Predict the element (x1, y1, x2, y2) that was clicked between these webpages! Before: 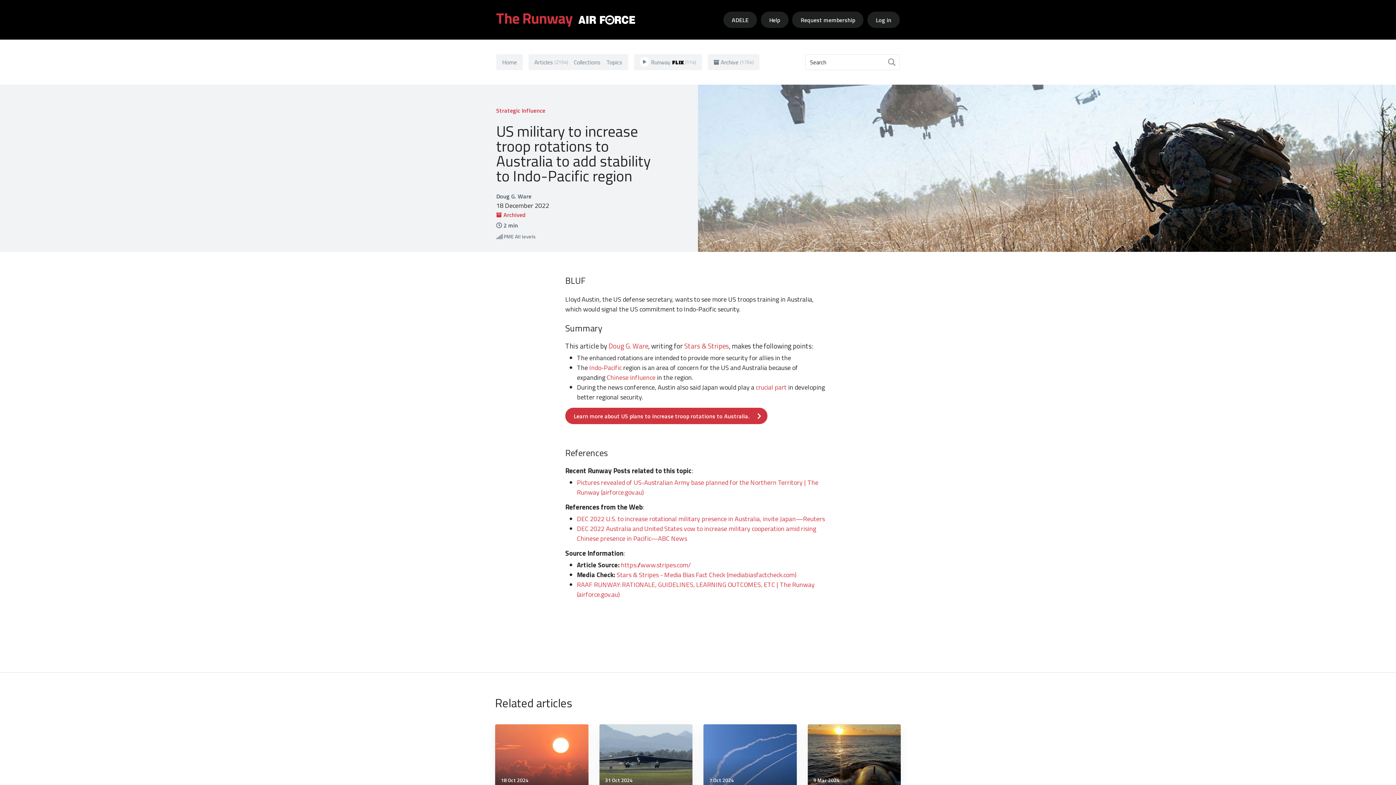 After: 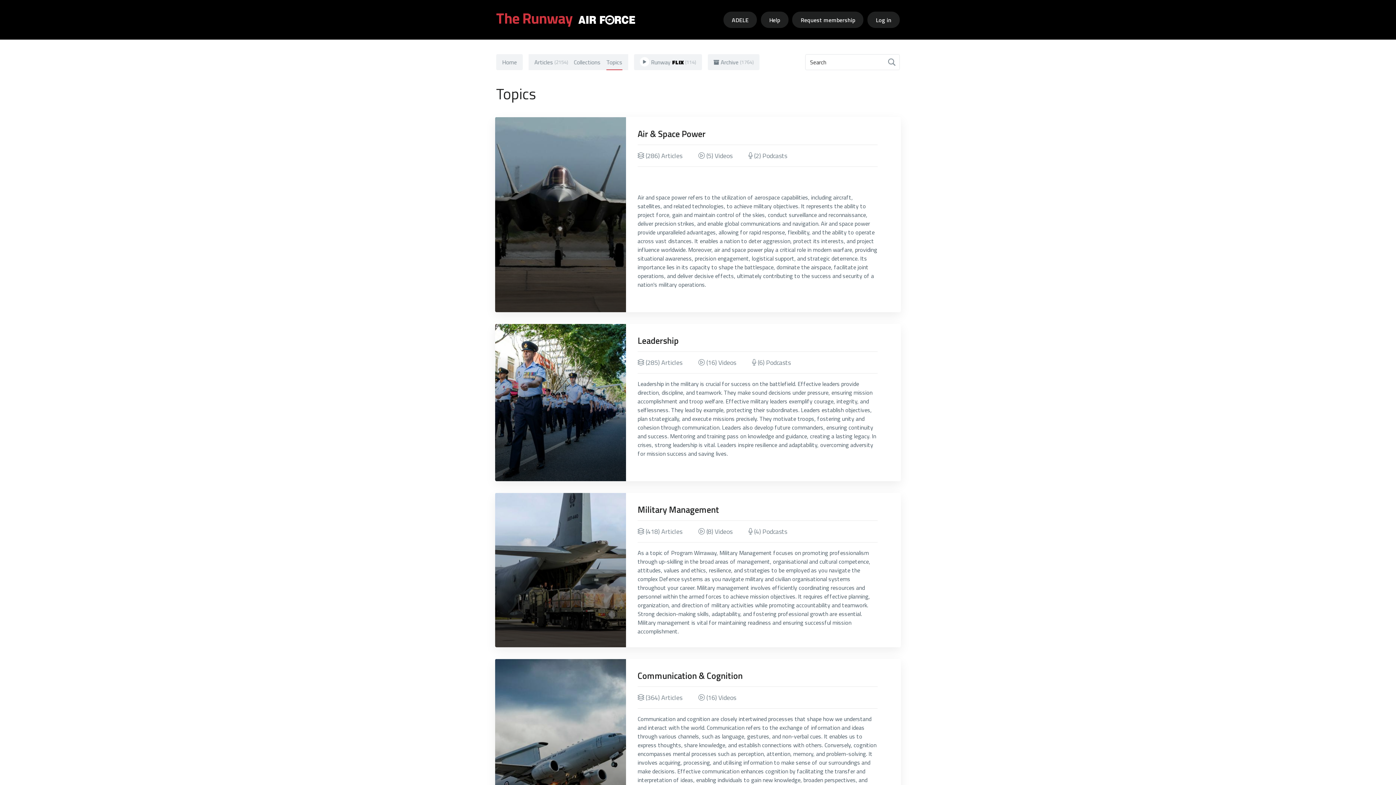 Action: label: Topics bbox: (603, 54, 625, 70)